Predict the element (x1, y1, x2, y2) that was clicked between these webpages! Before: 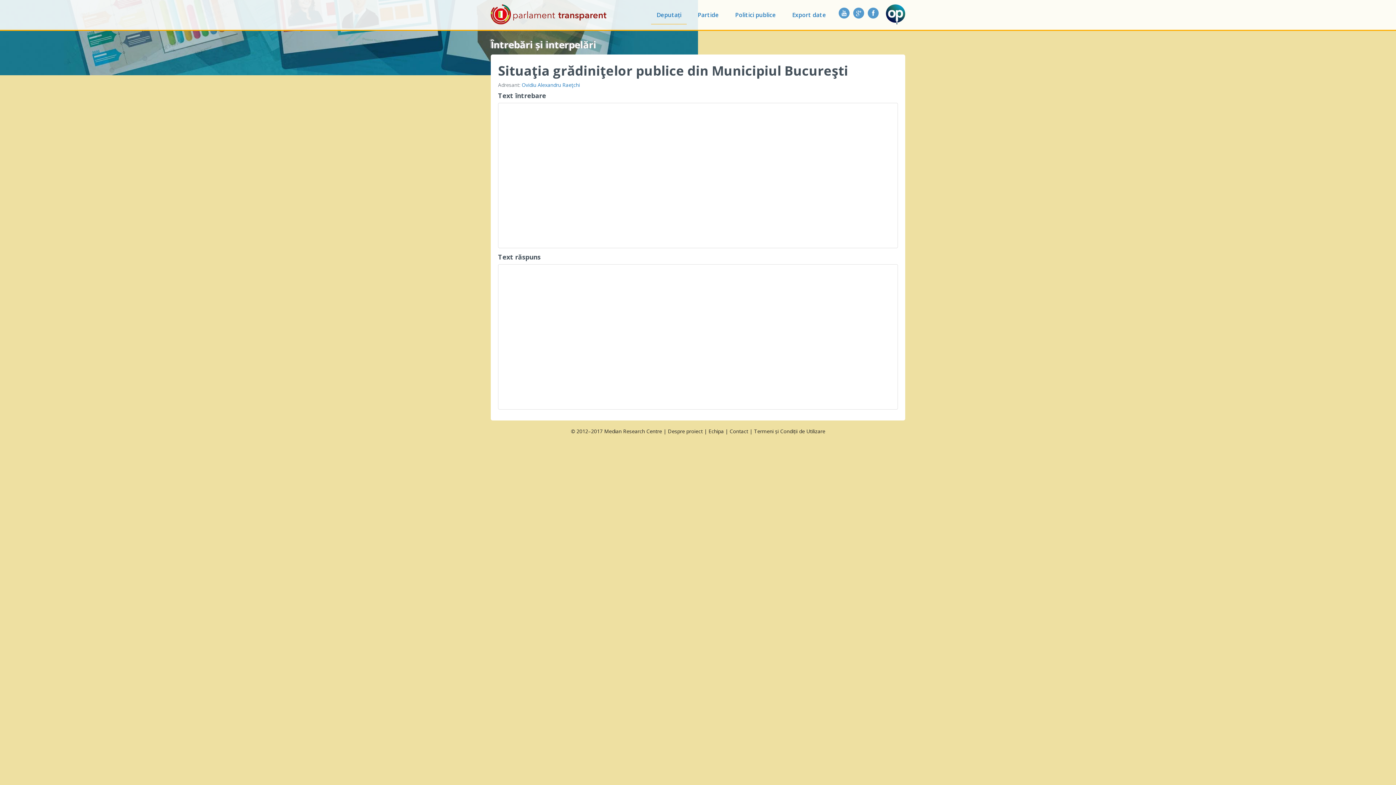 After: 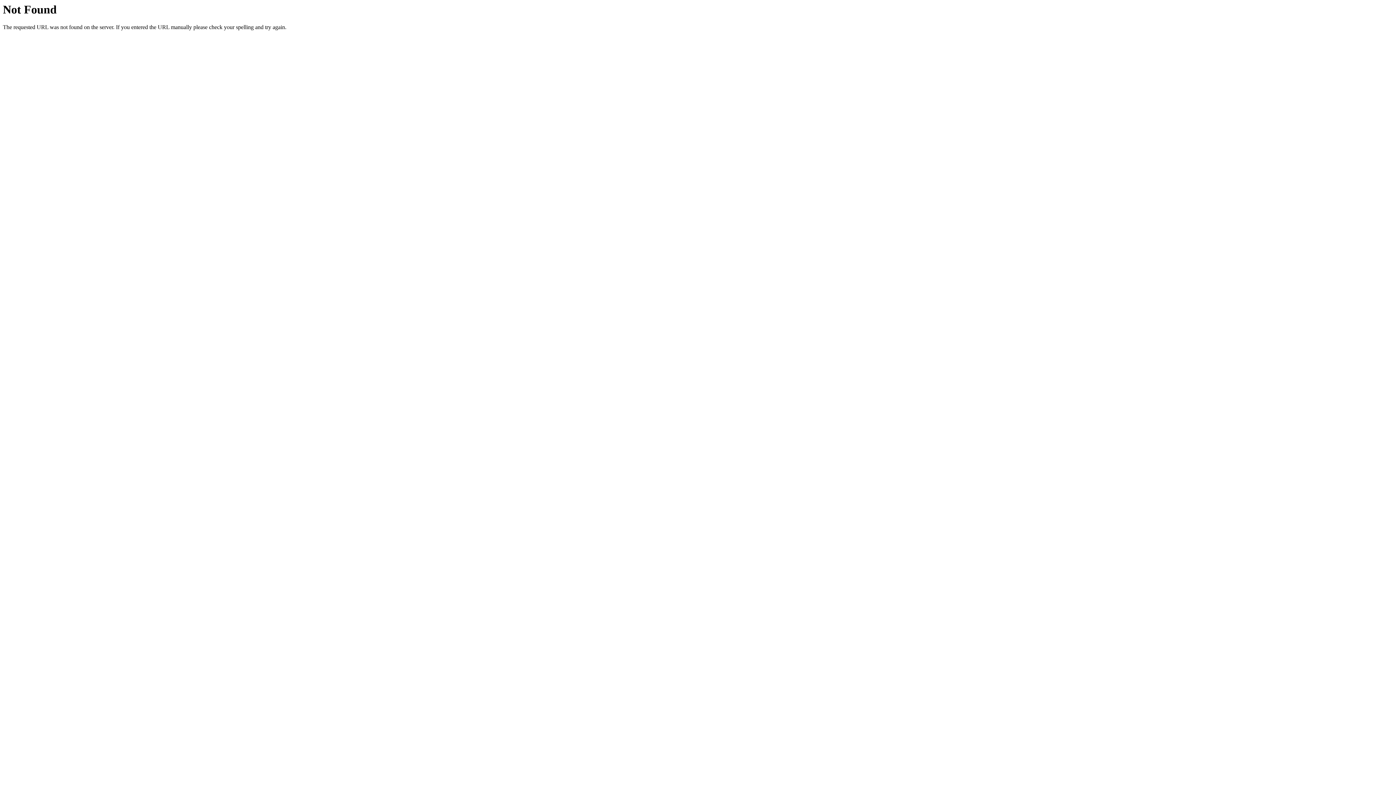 Action: bbox: (754, 428, 825, 434) label: Termeni și Condiții de Utilizare